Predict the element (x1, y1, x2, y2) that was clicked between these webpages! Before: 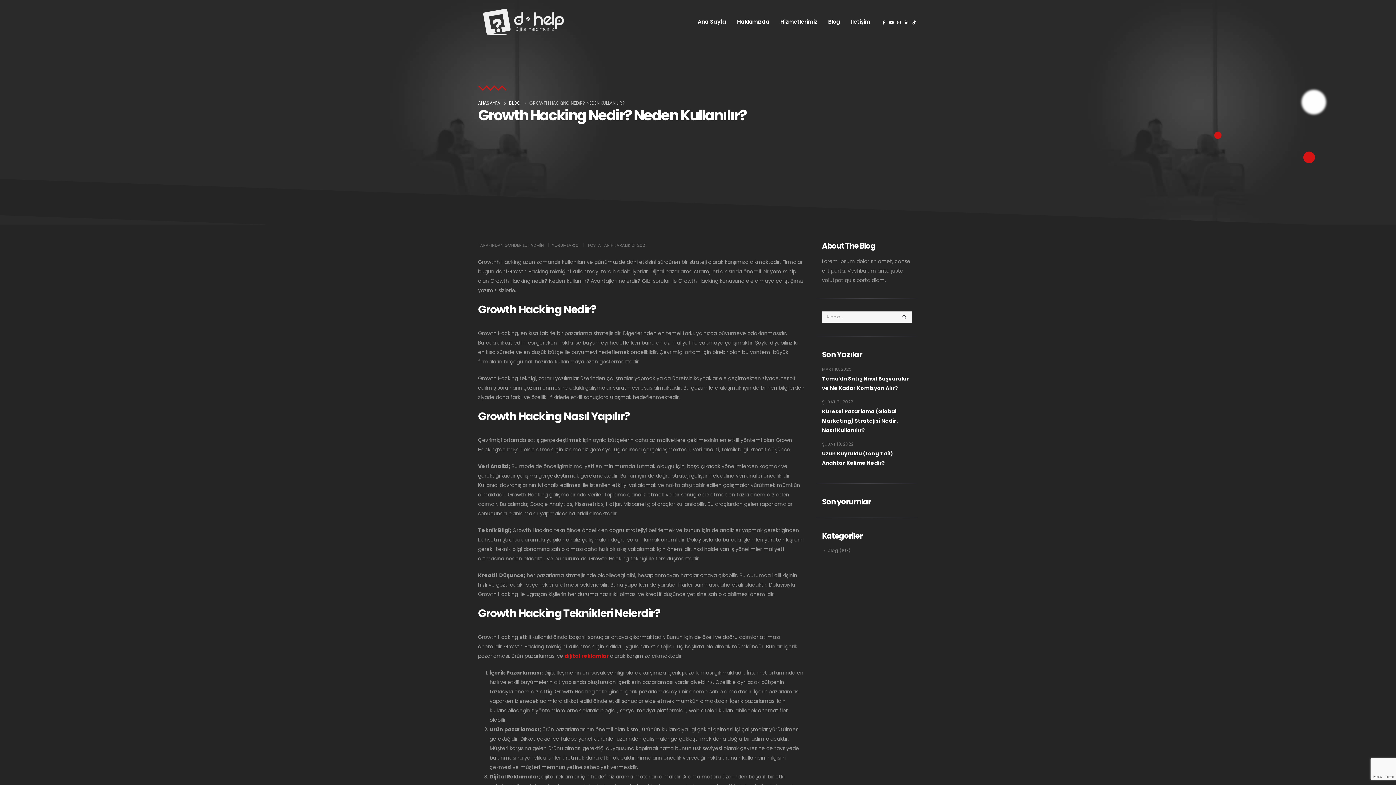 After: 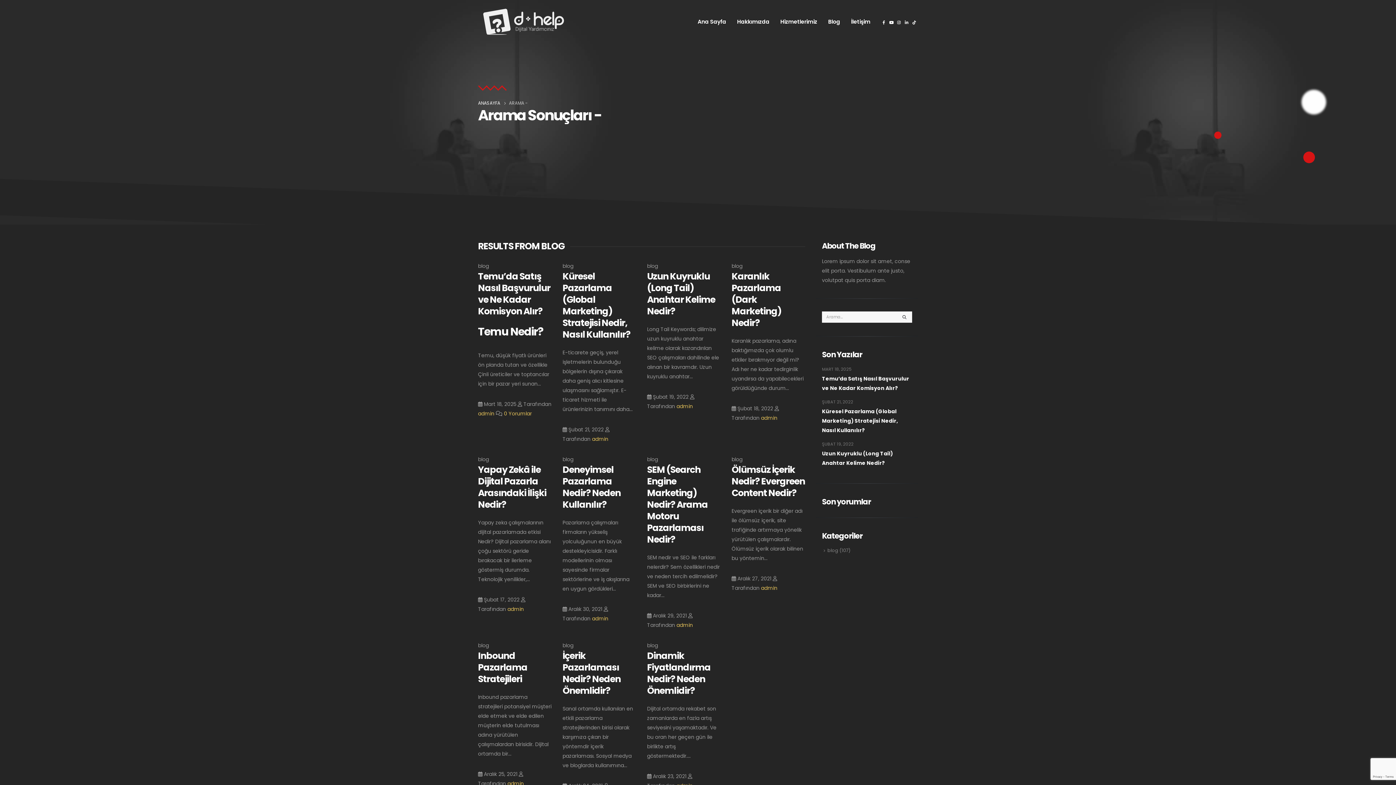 Action: bbox: (897, 311, 912, 322)